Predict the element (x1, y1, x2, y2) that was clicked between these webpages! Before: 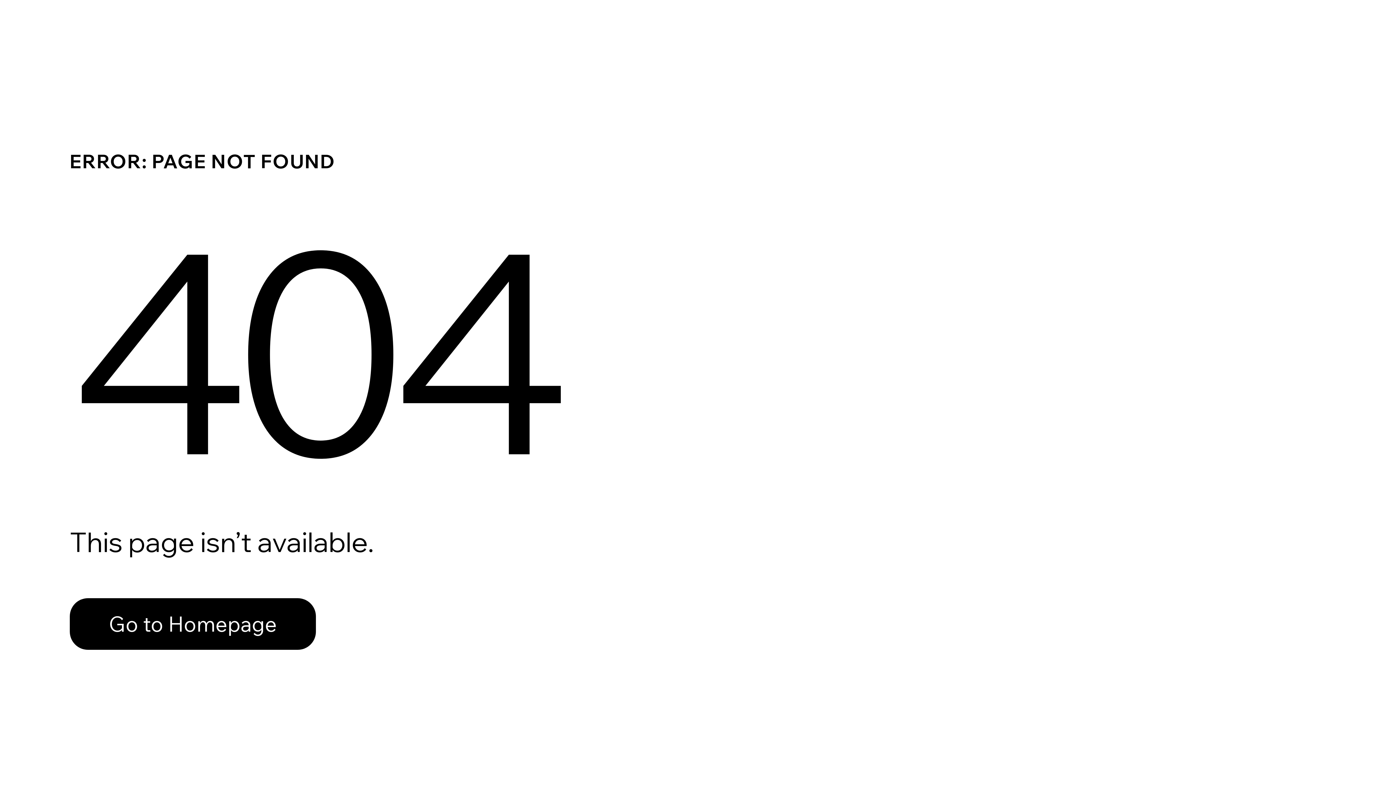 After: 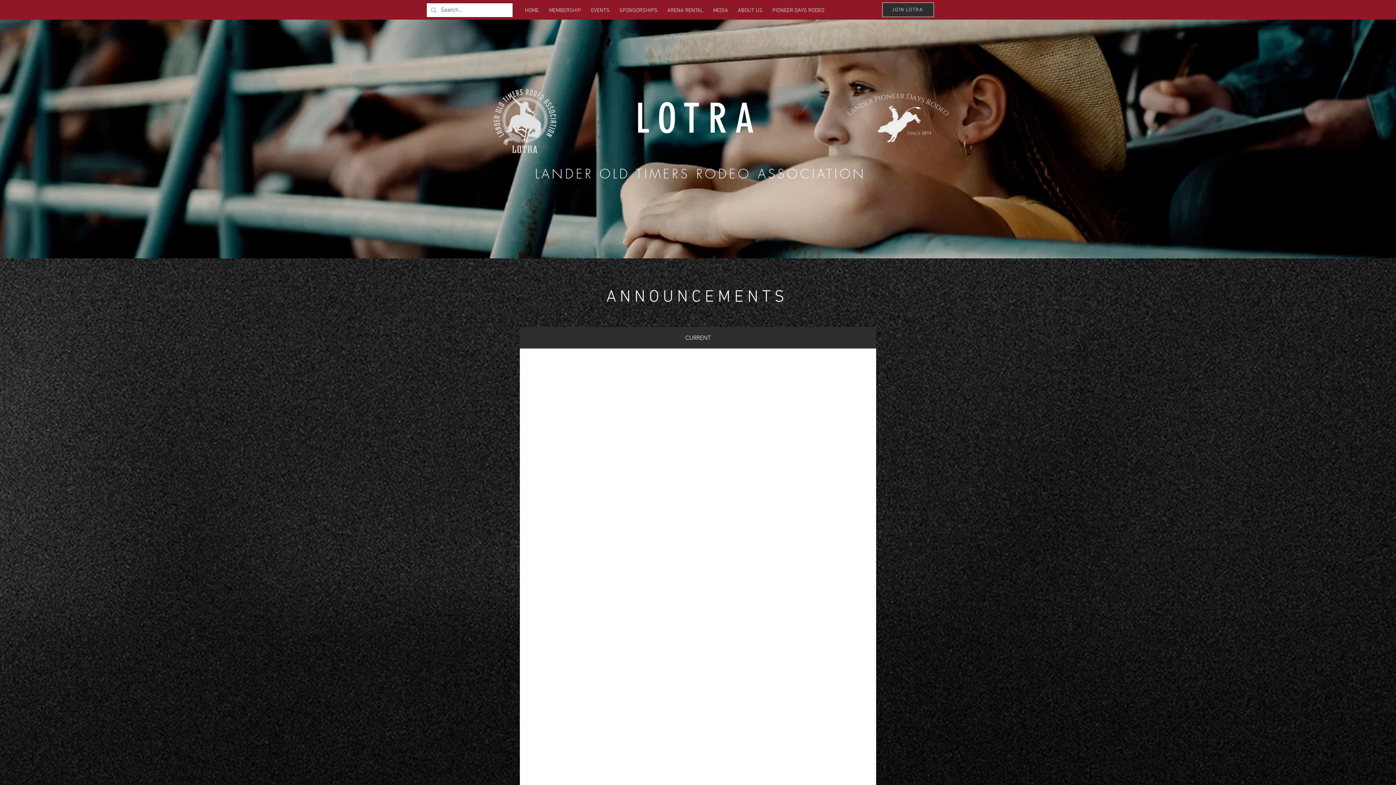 Action: bbox: (69, 582, 768, 659) label: Go to Homepage